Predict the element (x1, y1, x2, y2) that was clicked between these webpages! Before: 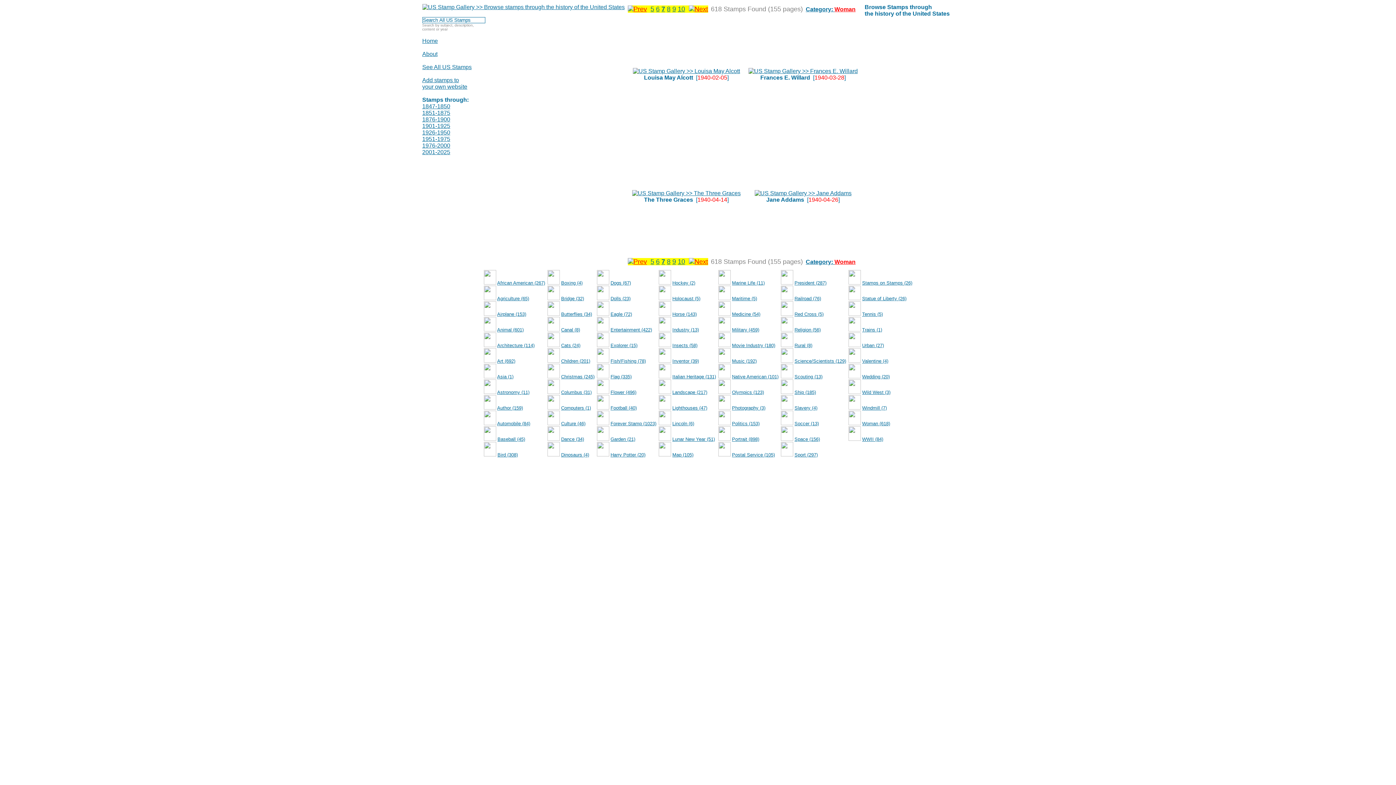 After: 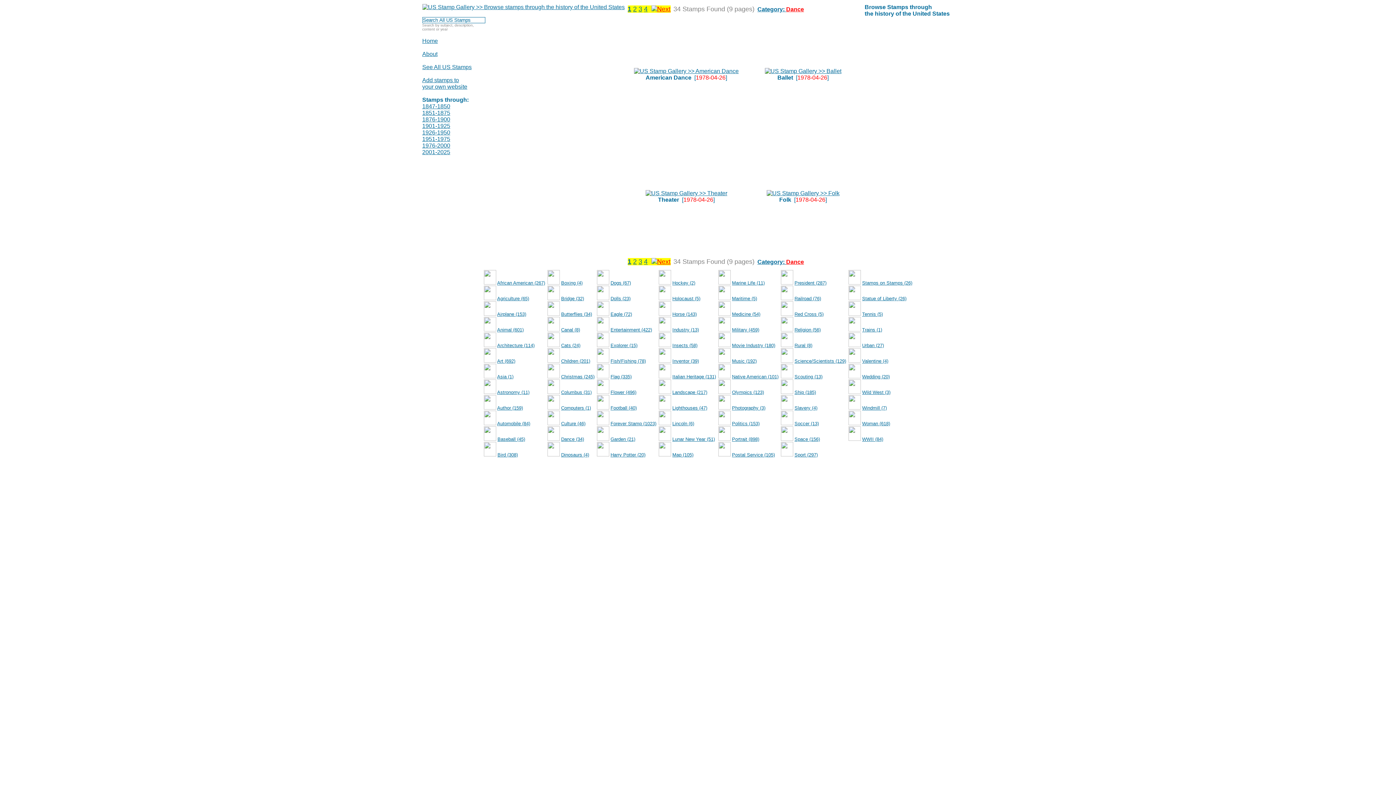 Action: label: Dance (34) bbox: (561, 436, 584, 442)